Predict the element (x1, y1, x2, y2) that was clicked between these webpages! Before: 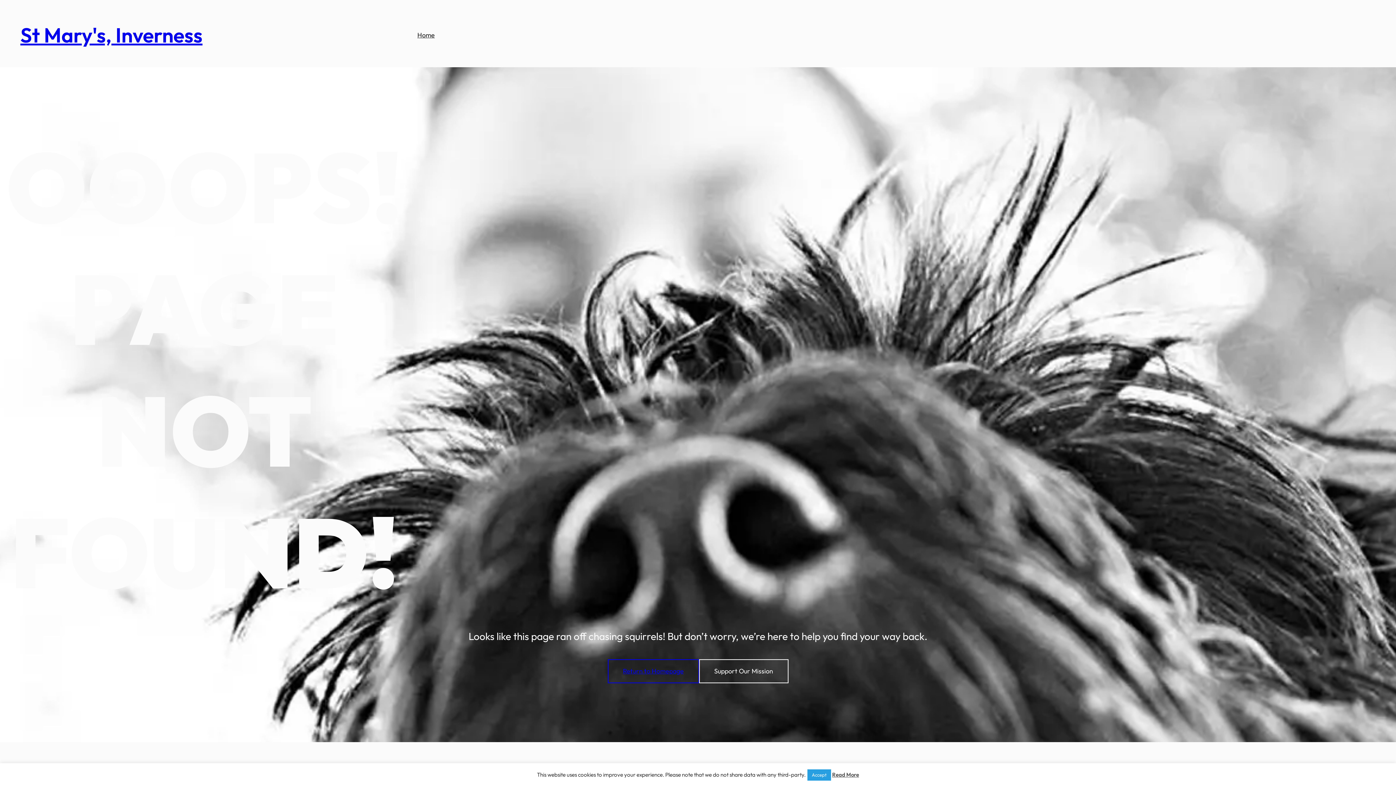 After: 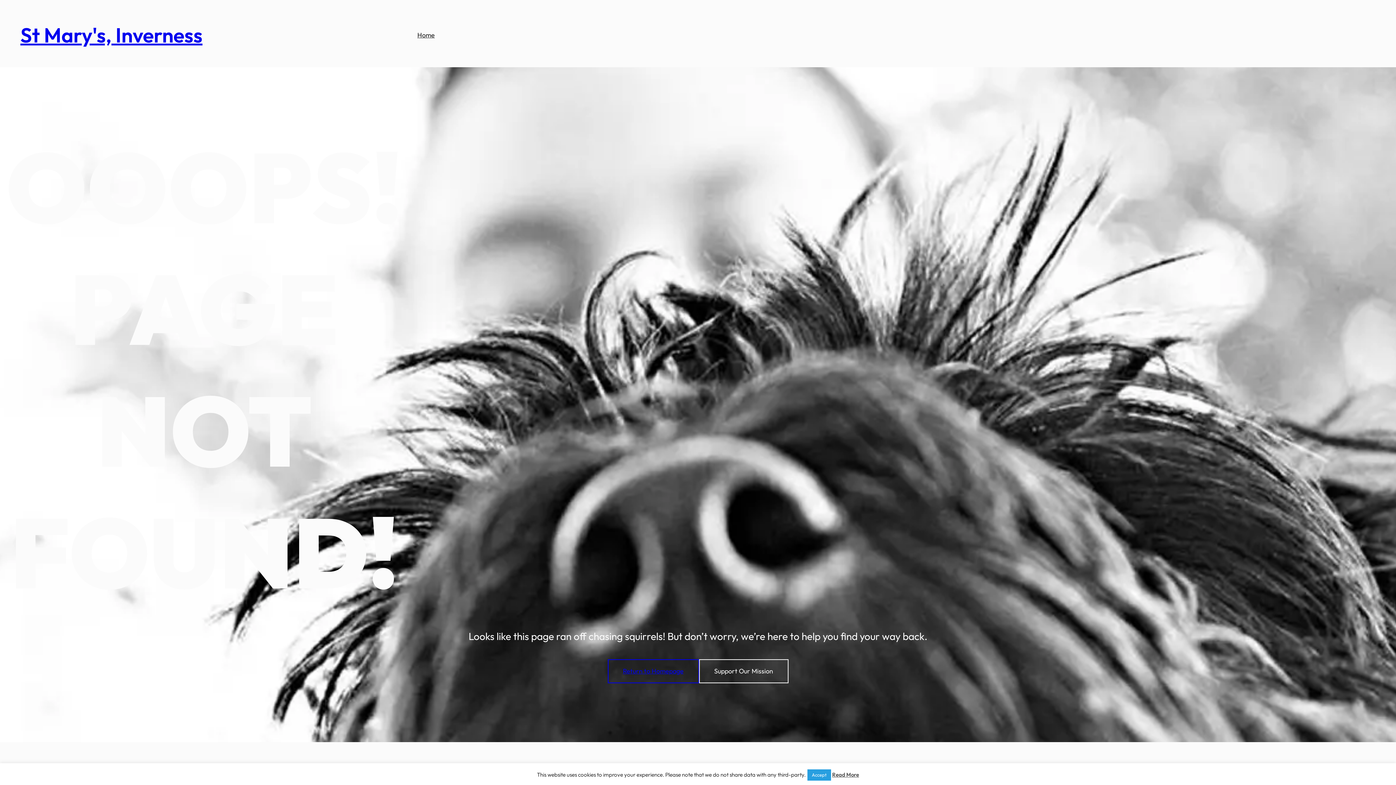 Action: bbox: (832, 771, 859, 778) label: Read More